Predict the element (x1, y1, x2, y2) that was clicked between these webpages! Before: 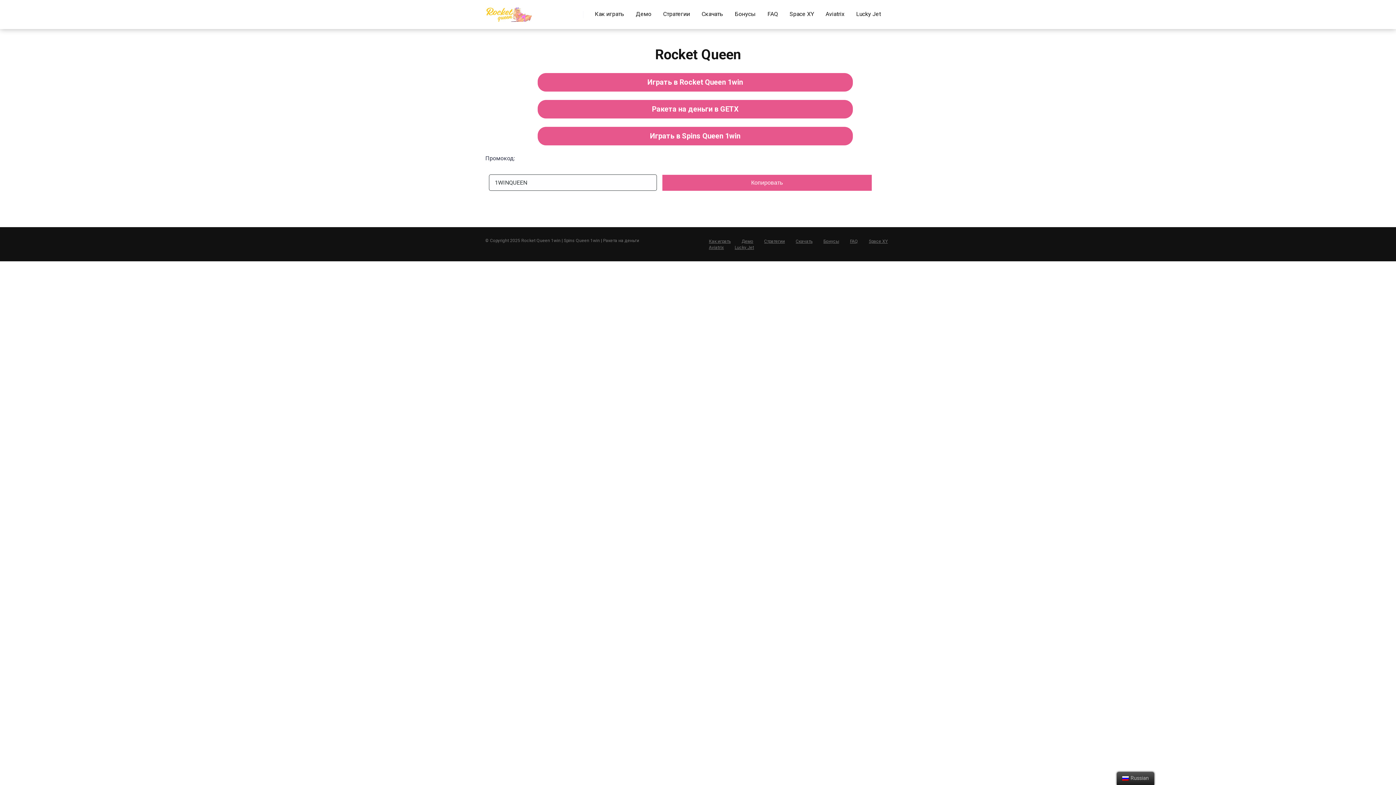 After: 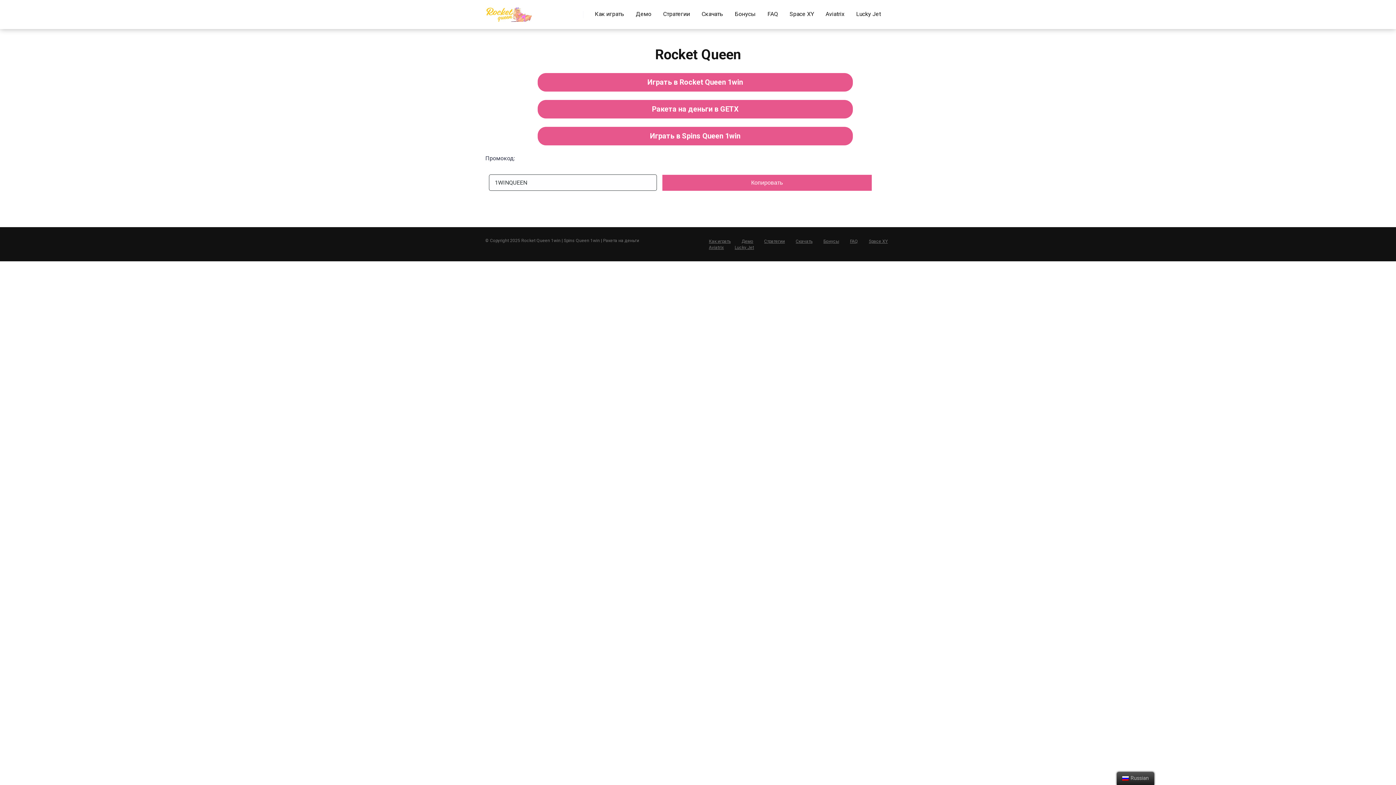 Action: bbox: (850, 238, 858, 243) label: FAQ